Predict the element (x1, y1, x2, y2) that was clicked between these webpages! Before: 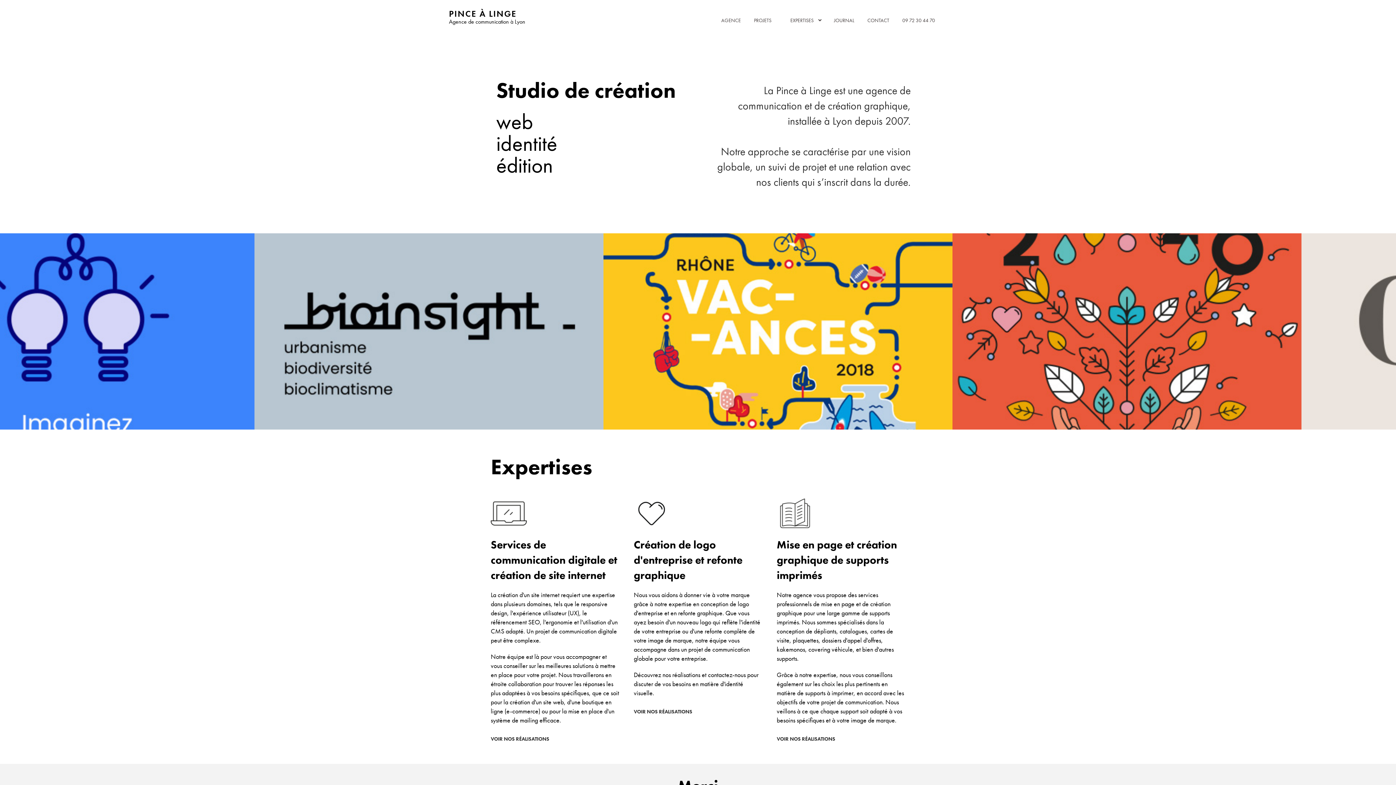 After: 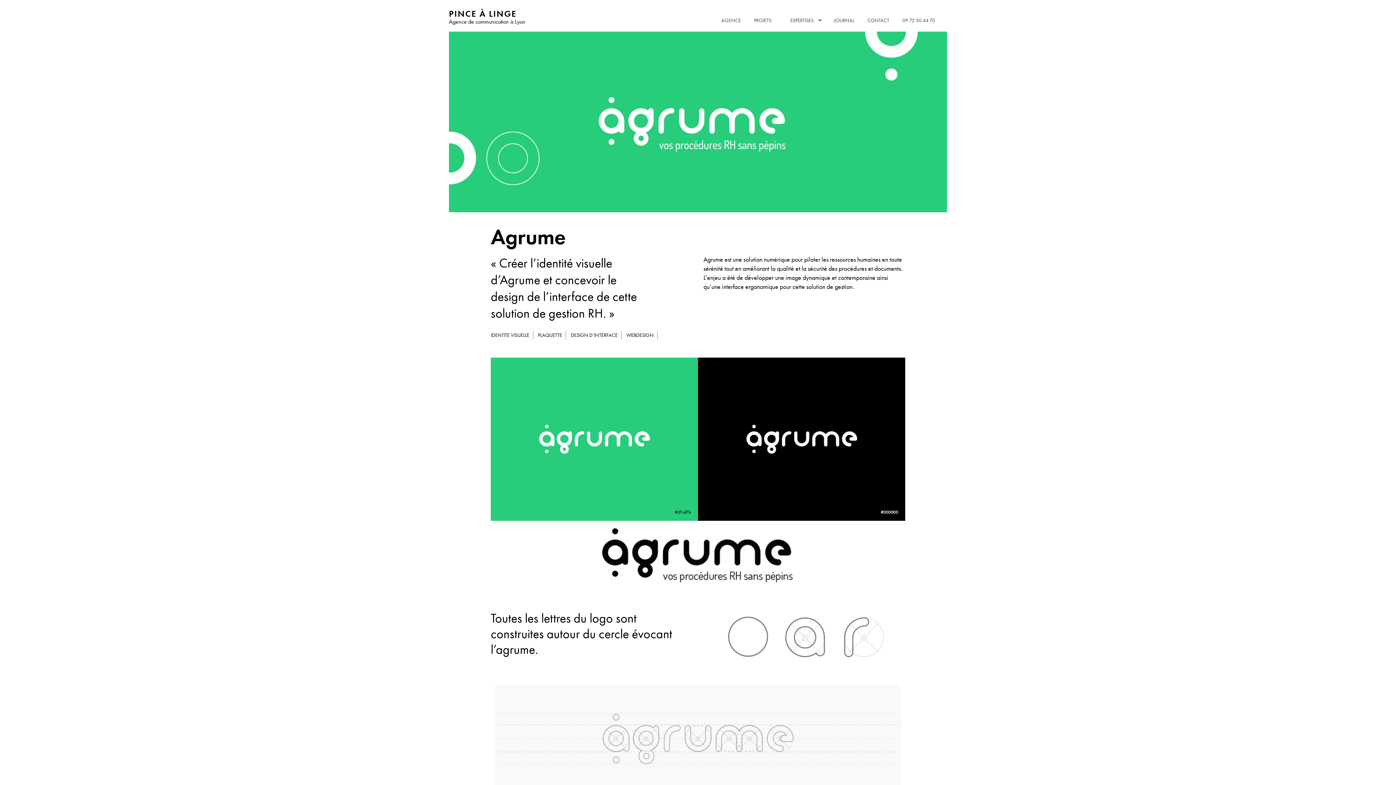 Action: bbox: (174, 233, 523, 429)